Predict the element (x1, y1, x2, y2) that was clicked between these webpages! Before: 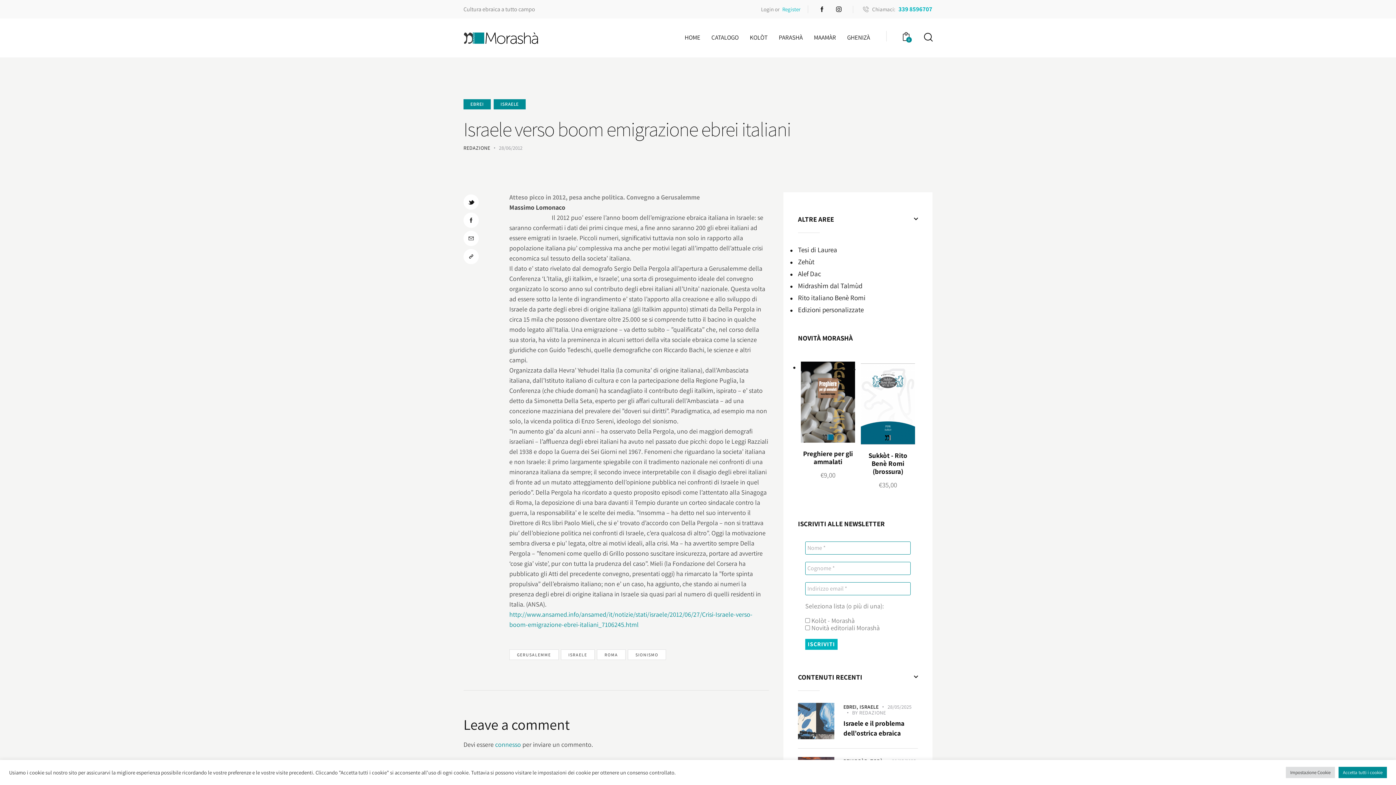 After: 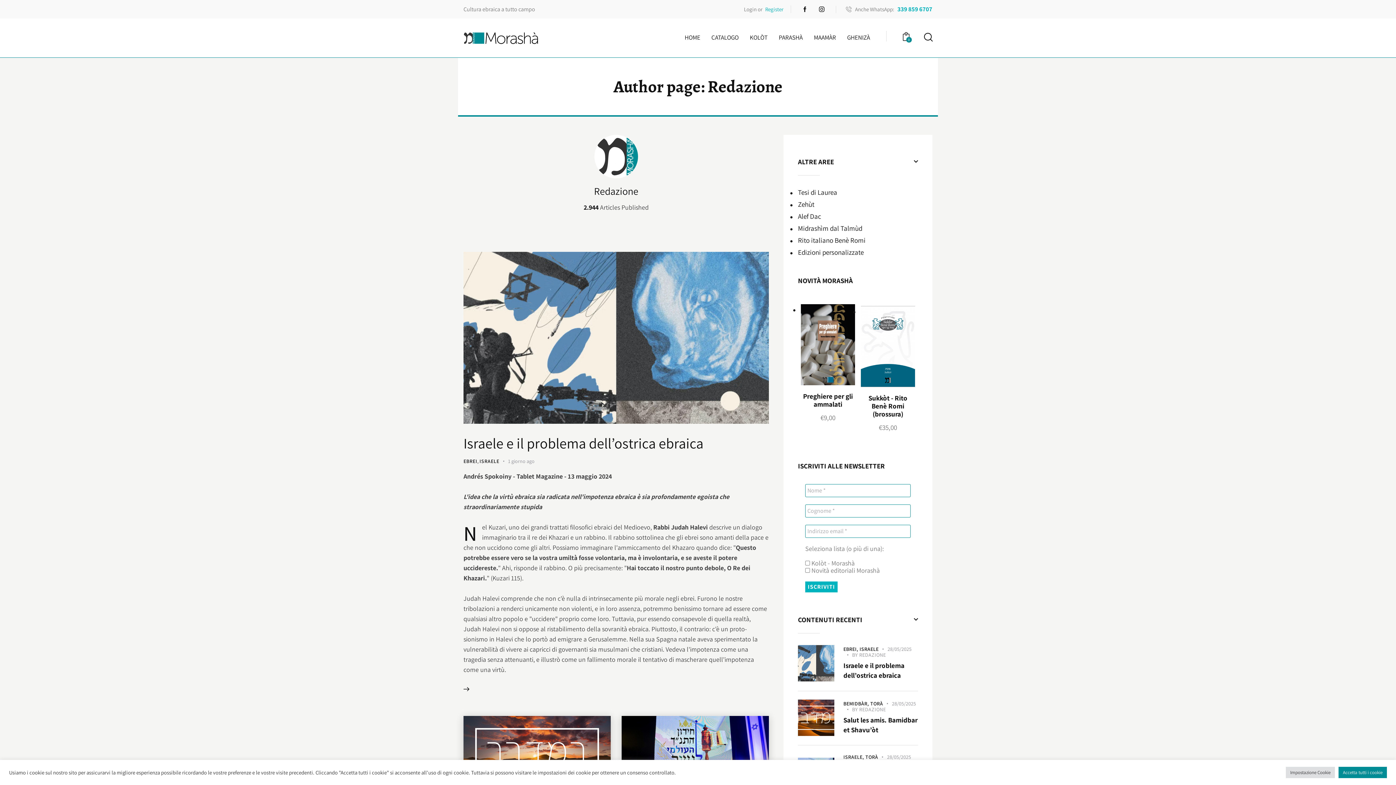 Action: label: REDAZIONE bbox: (463, 144, 497, 151)